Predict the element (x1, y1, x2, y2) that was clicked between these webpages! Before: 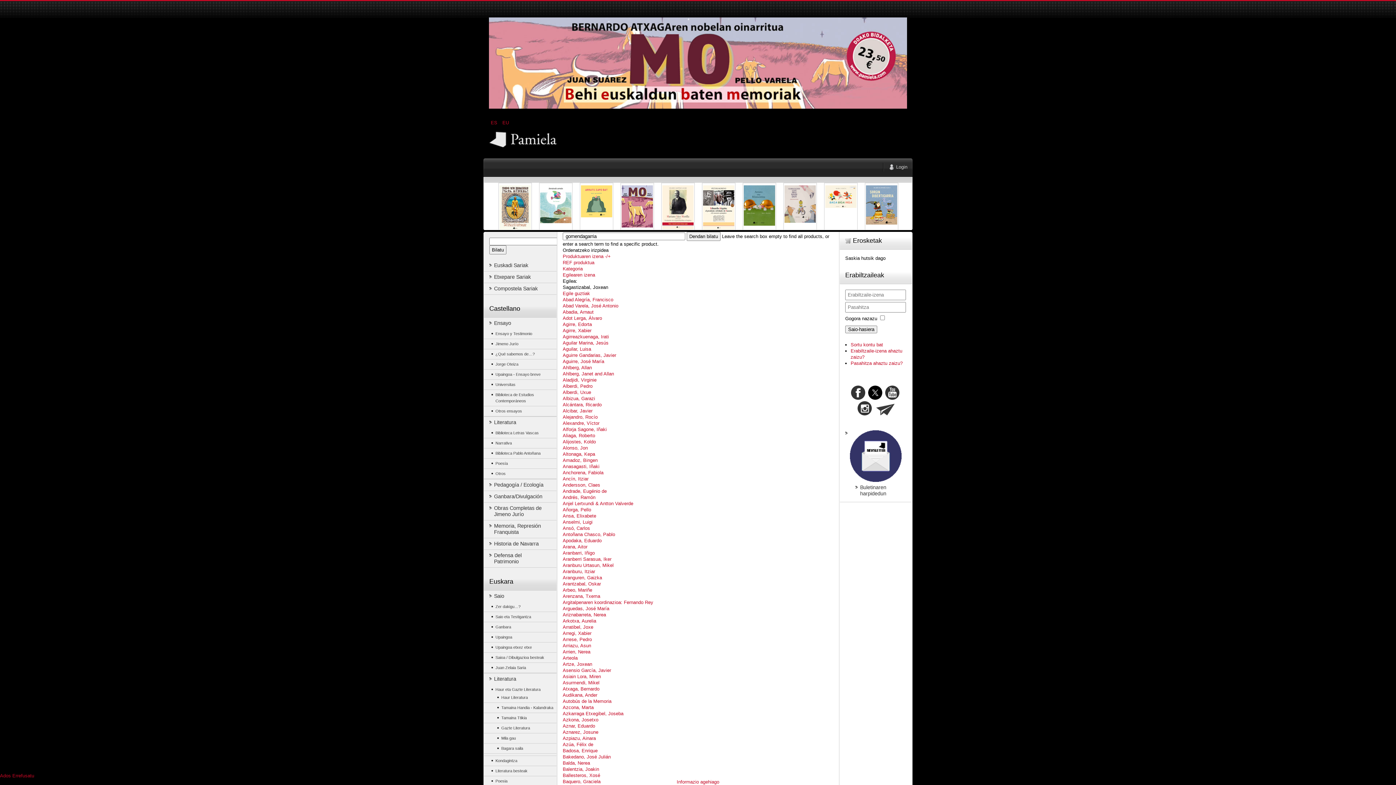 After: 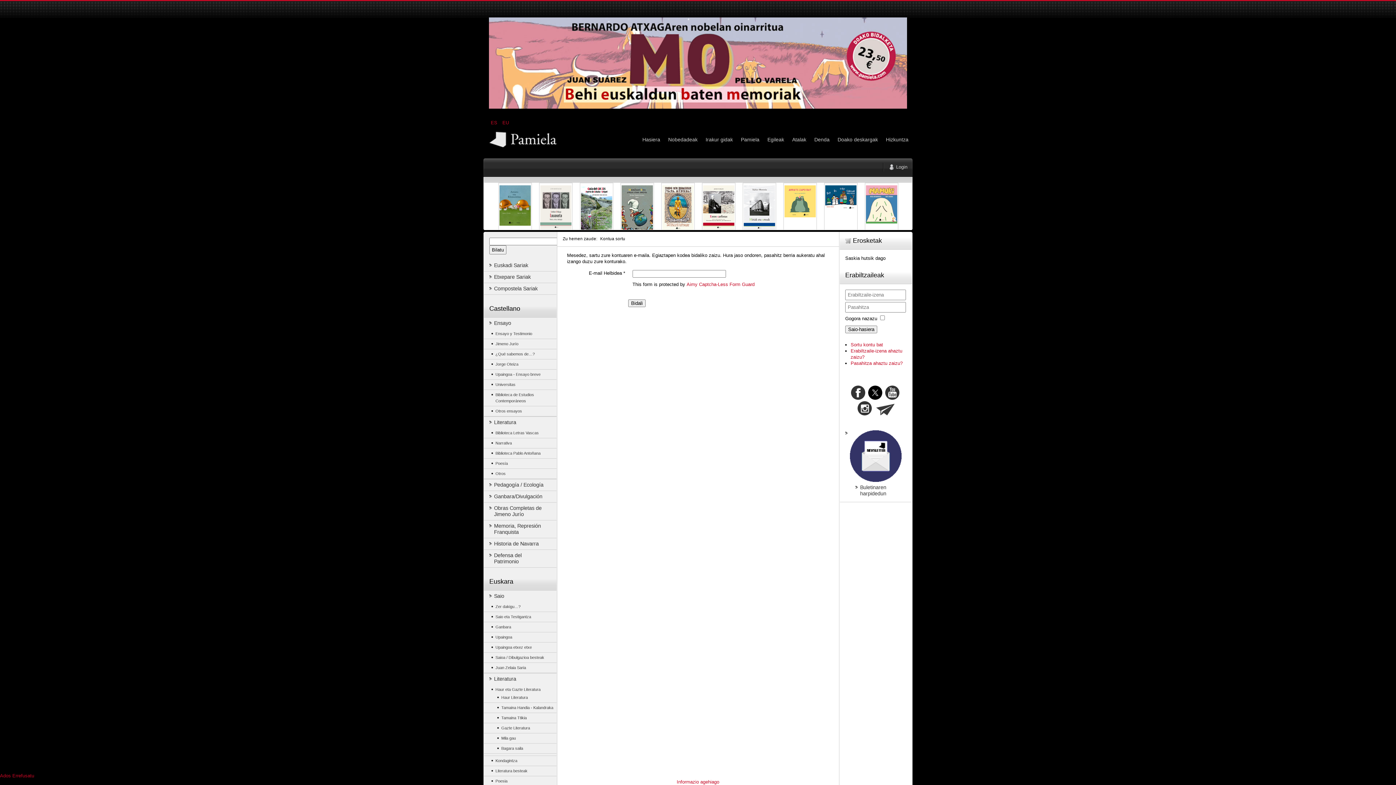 Action: label: Pasahitza ahaztu zaizu? bbox: (850, 360, 902, 366)